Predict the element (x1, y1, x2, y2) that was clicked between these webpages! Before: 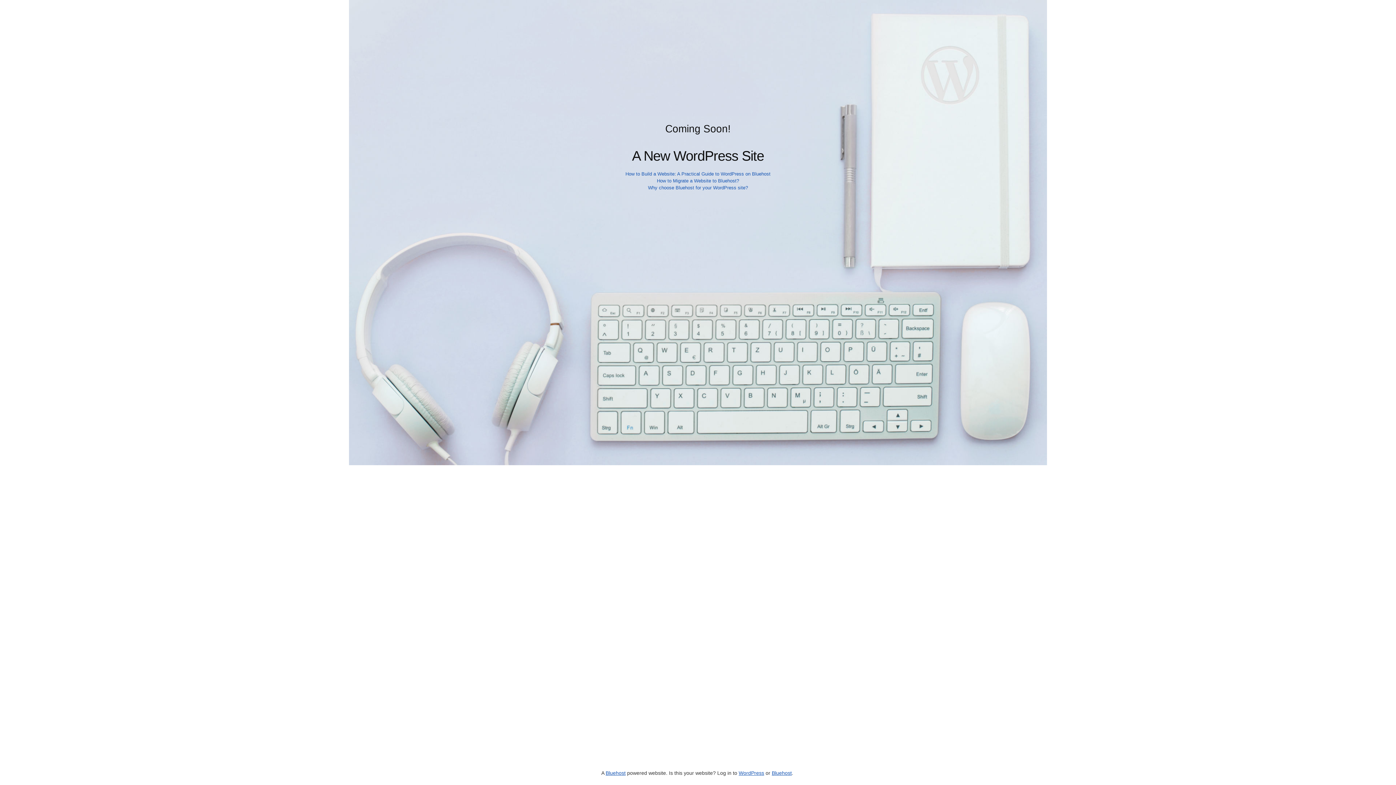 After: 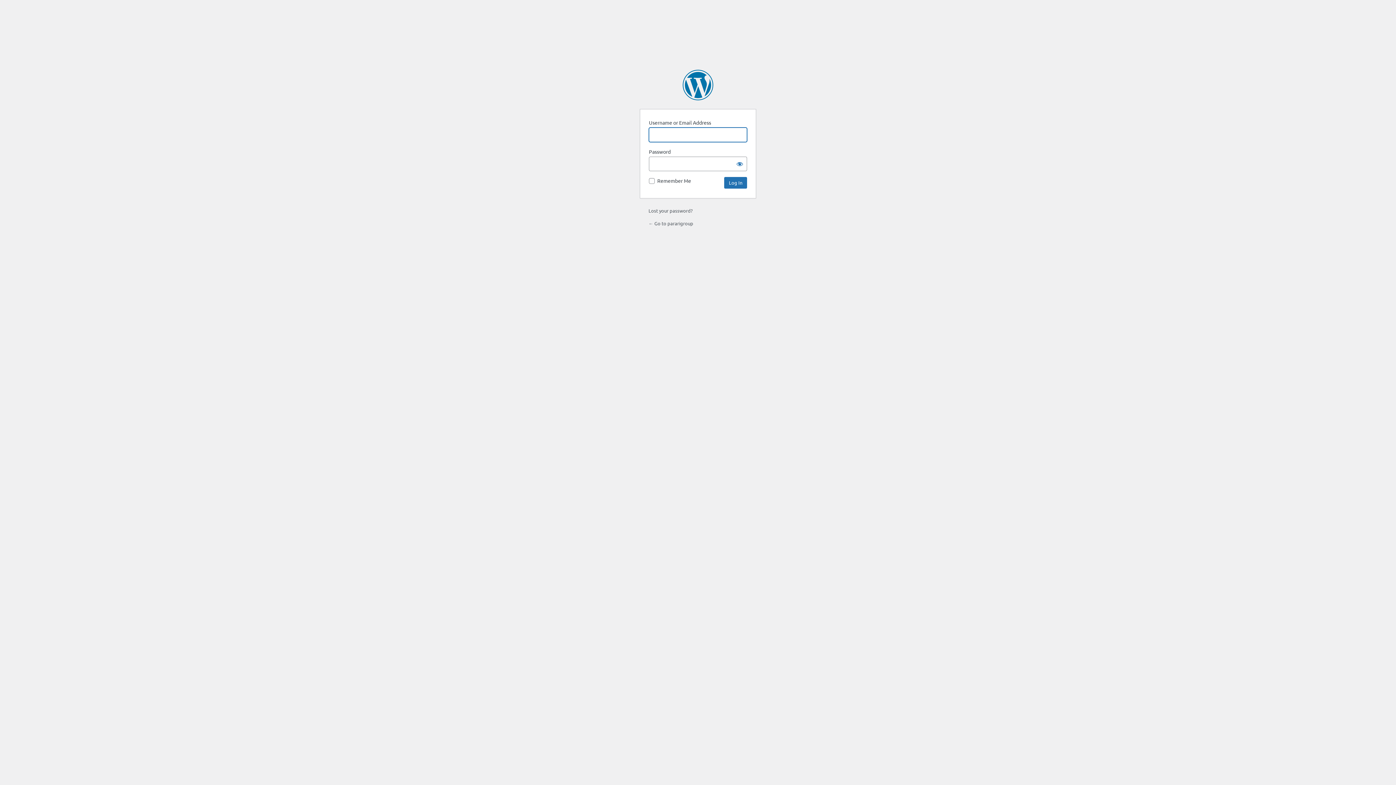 Action: bbox: (738, 770, 764, 776) label: WordPress